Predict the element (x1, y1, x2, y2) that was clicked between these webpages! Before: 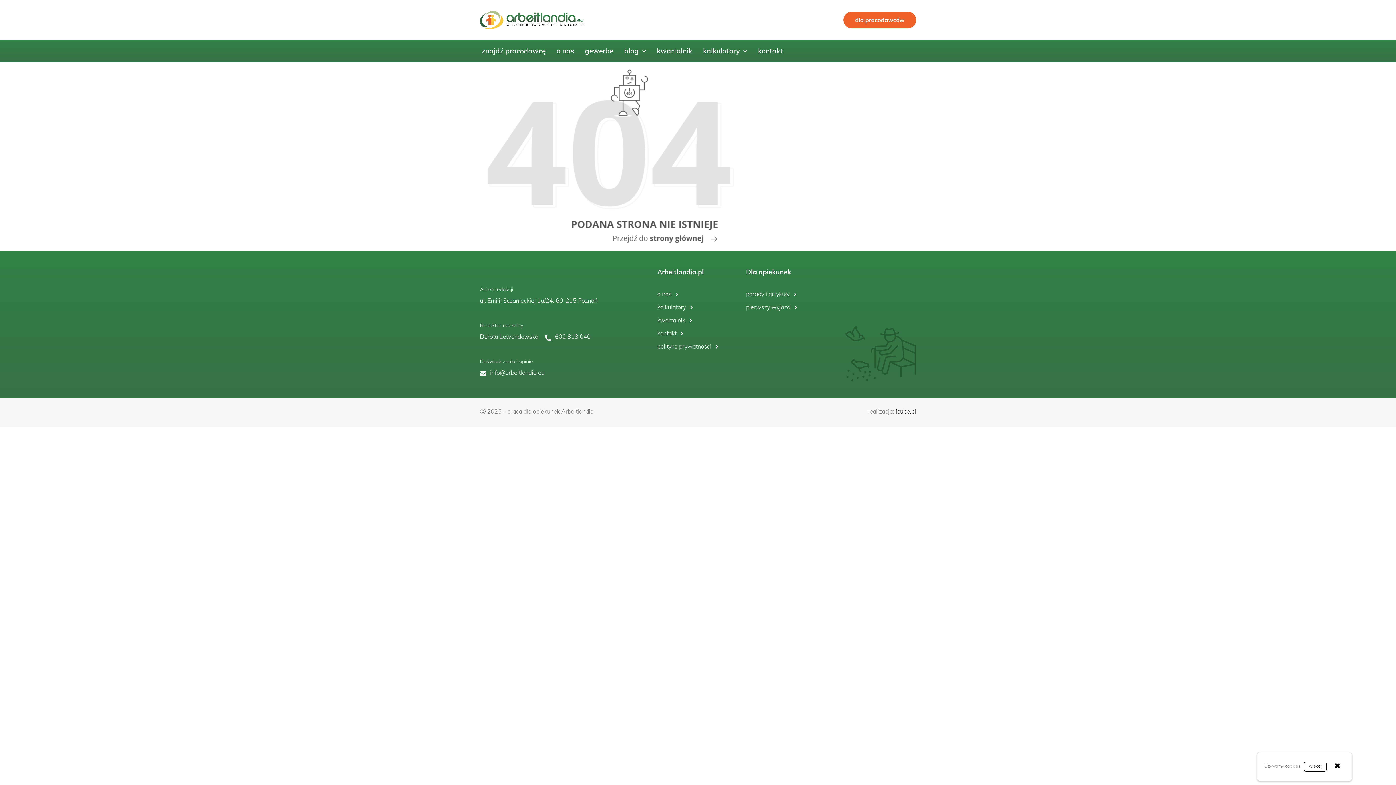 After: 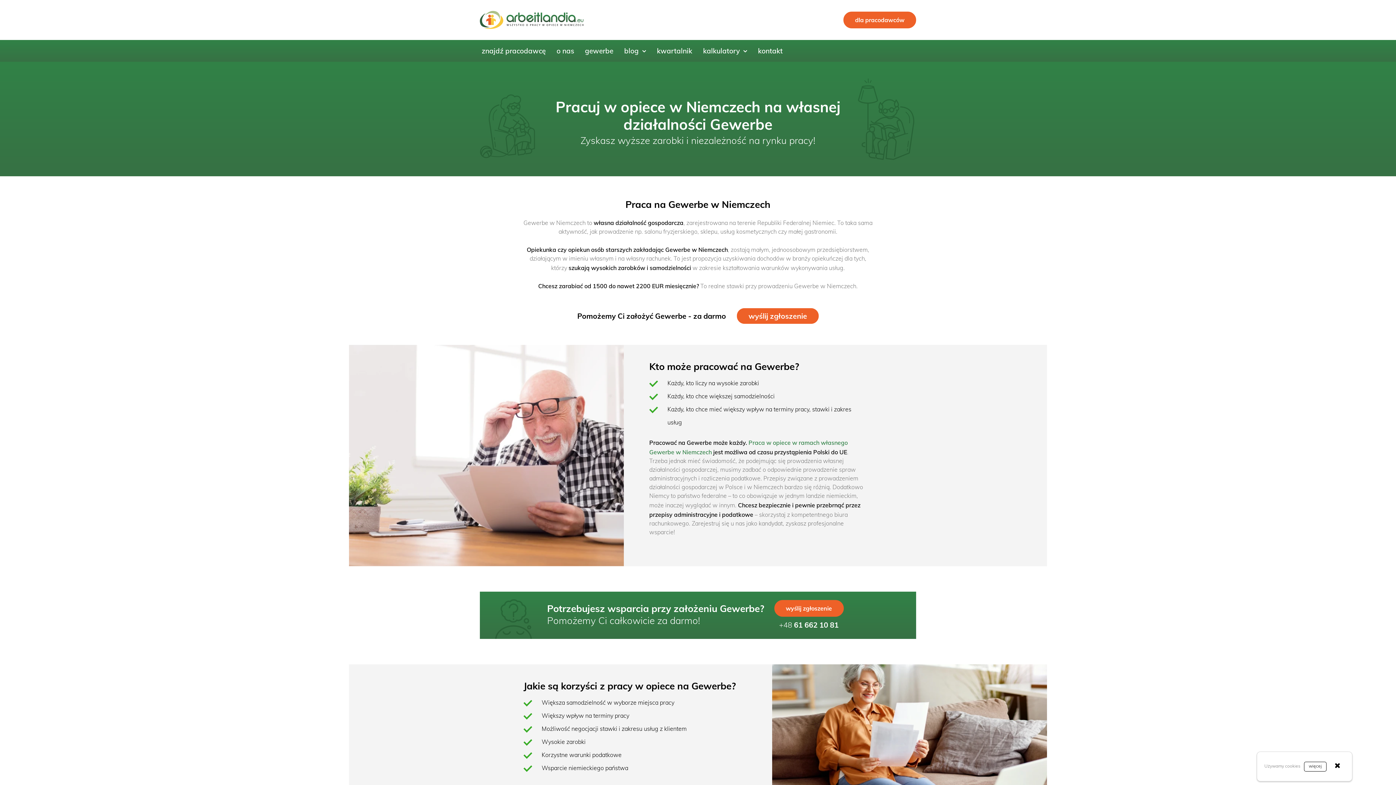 Action: bbox: (579, 40, 618, 61) label: gewerbe